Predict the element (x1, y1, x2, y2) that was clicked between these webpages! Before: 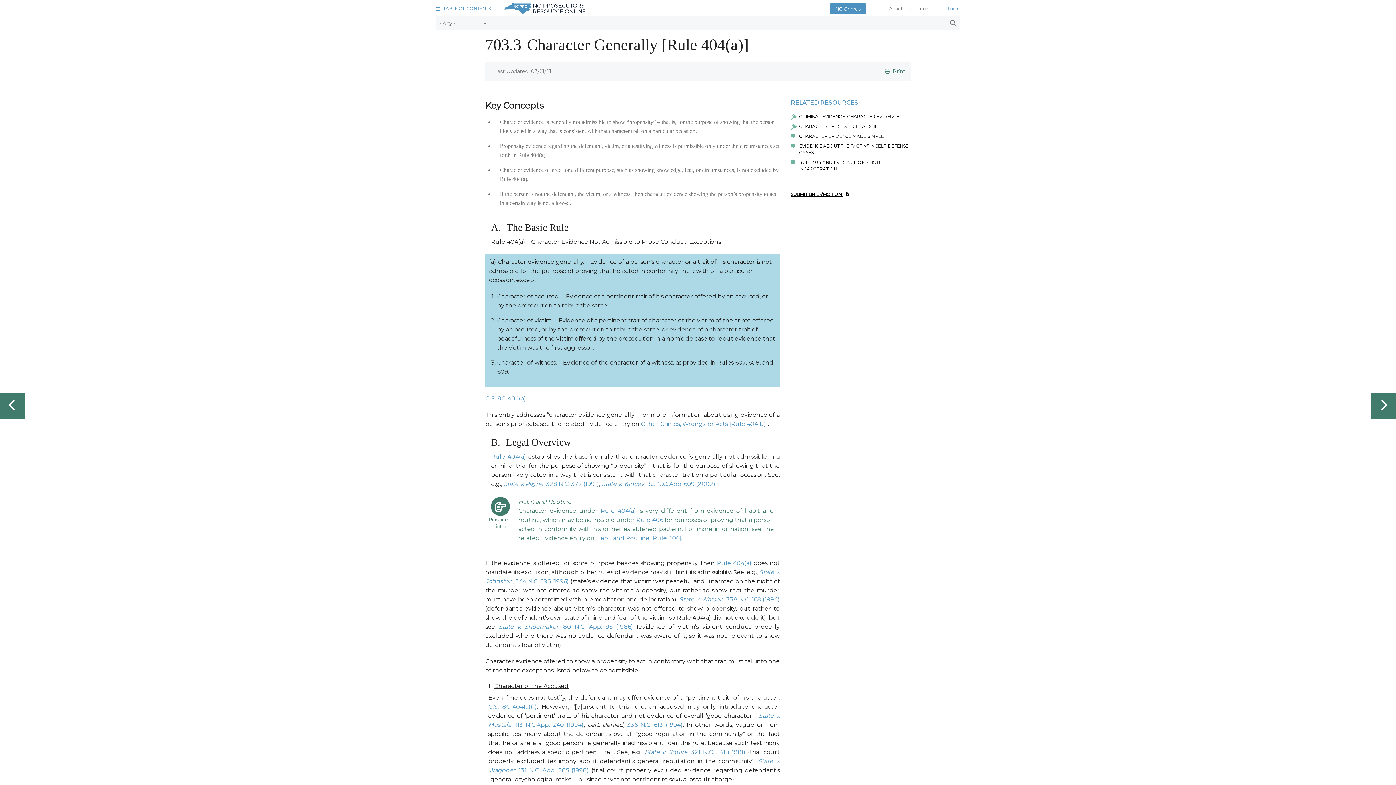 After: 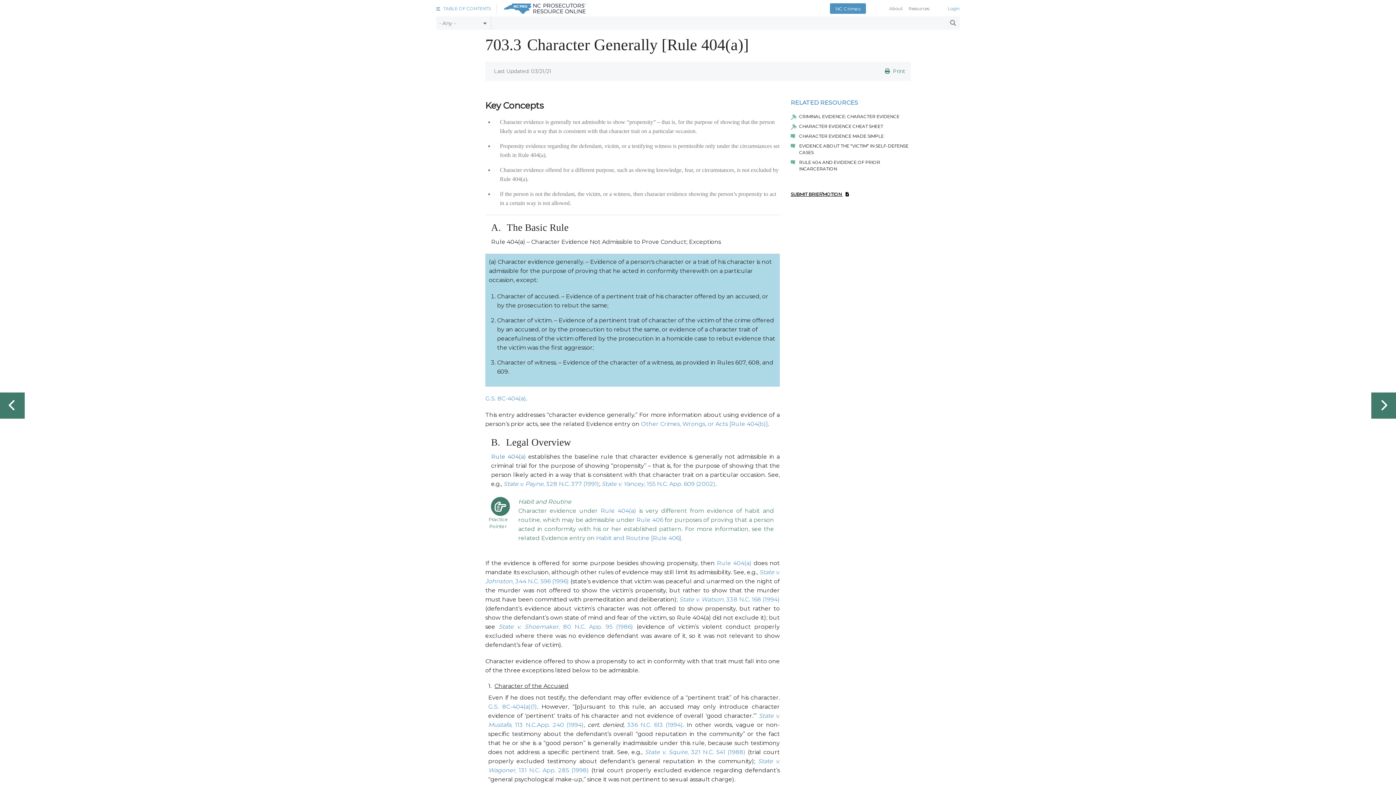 Action: bbox: (491, 453, 526, 460) label: Rule 404(a)